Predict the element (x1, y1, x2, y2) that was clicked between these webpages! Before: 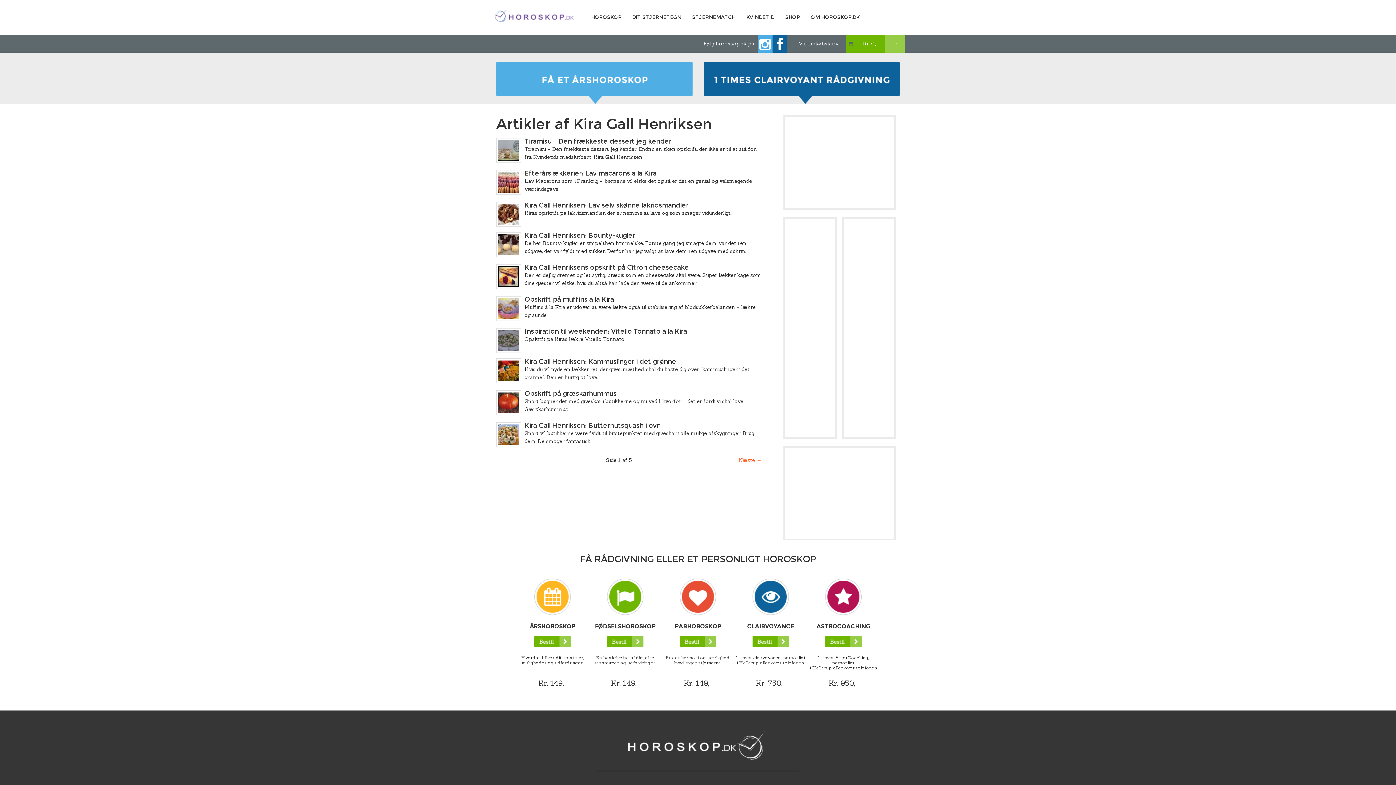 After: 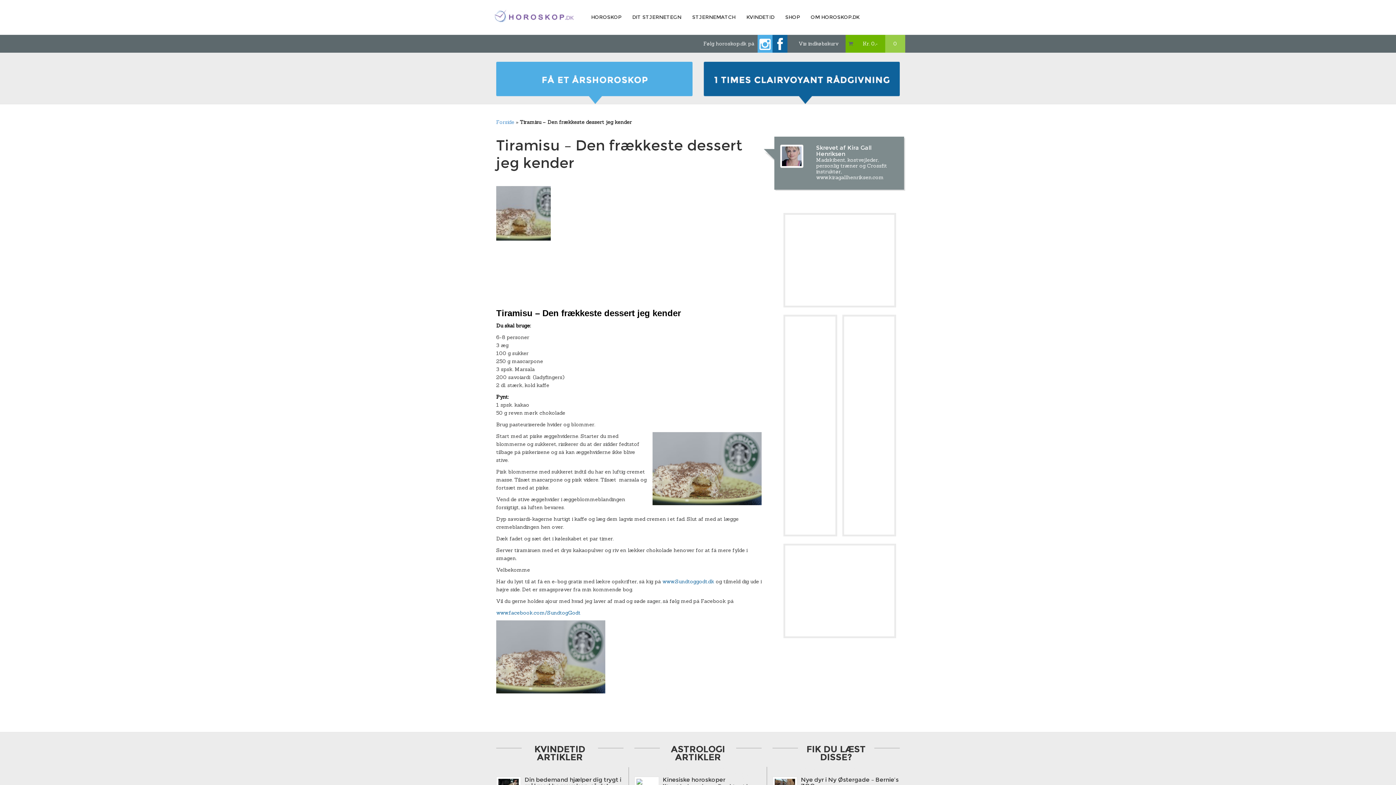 Action: bbox: (496, 138, 521, 162)